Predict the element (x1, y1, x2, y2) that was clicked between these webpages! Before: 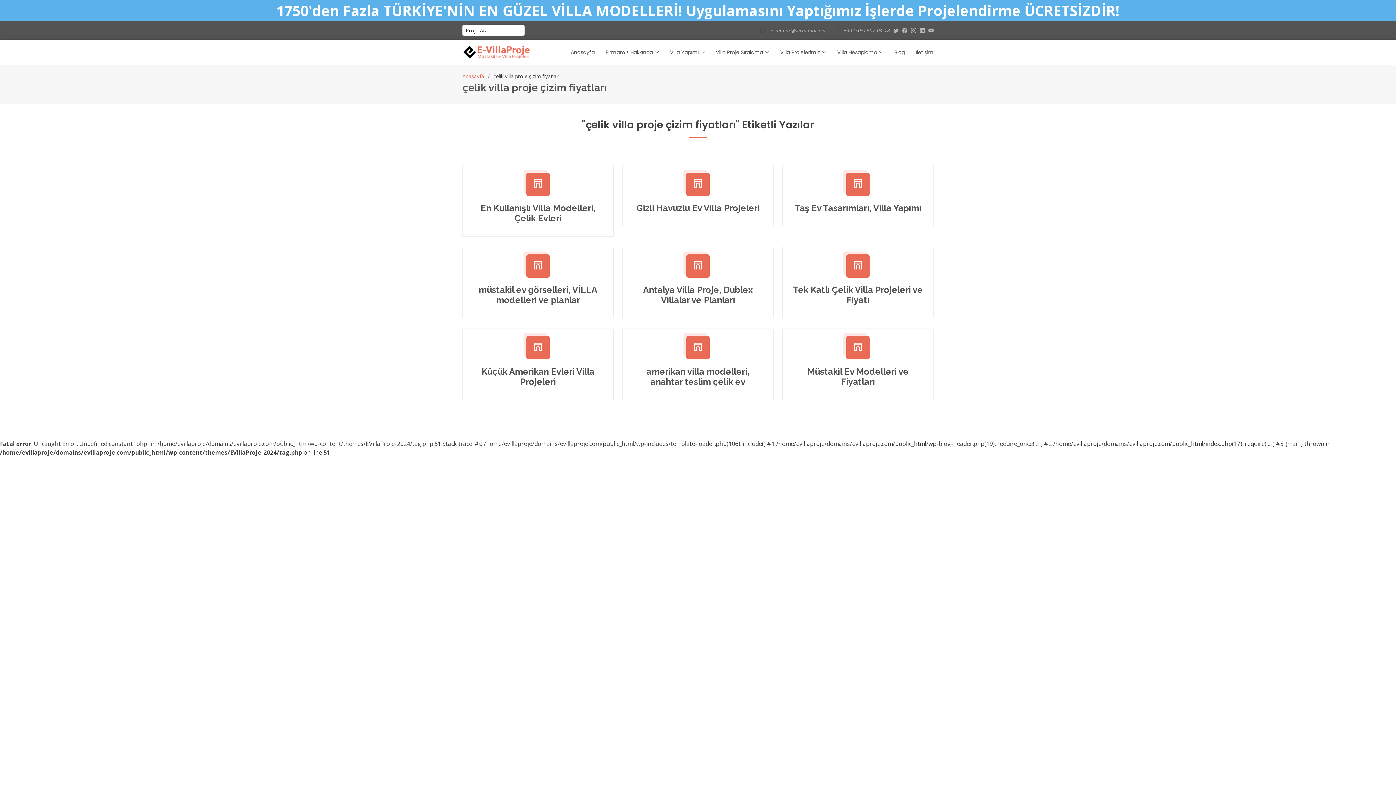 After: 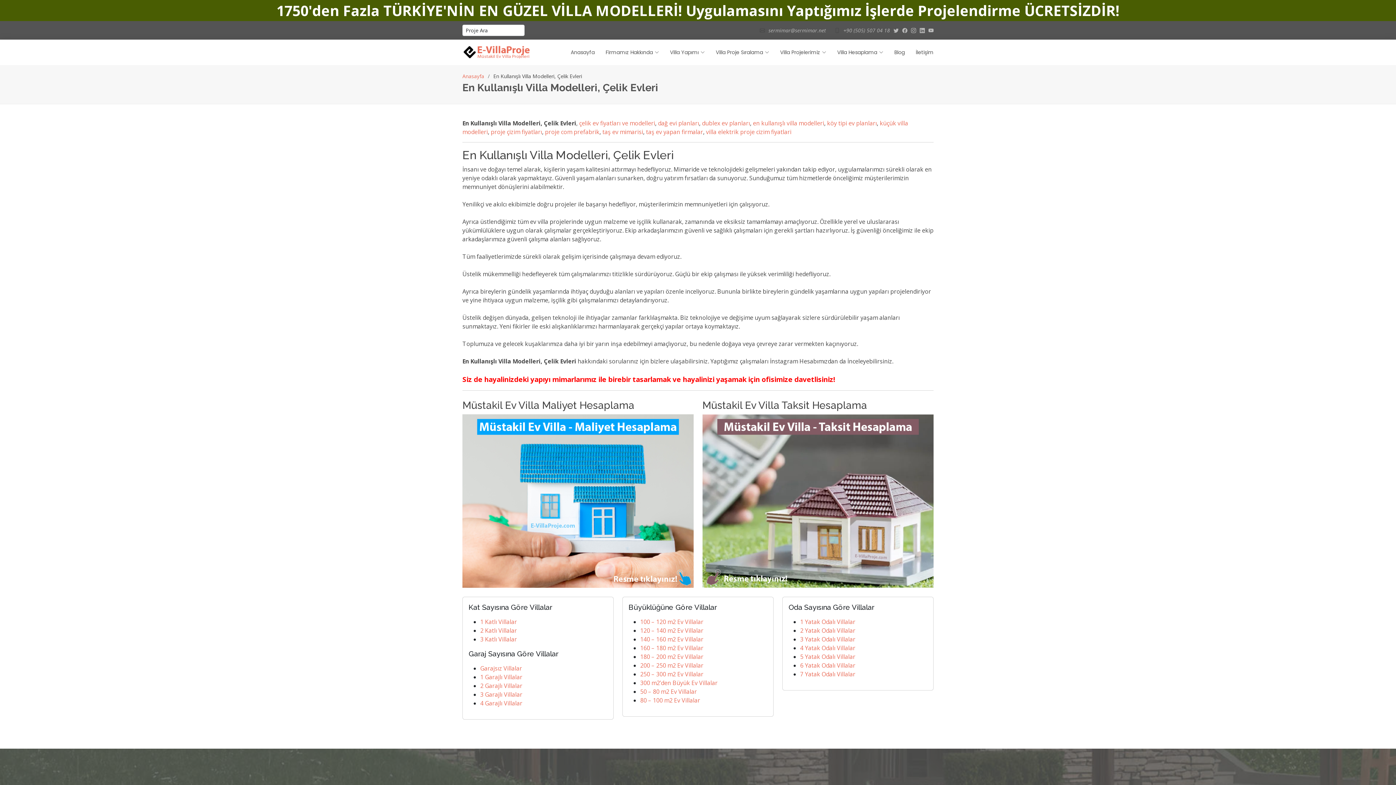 Action: bbox: (480, 202, 595, 223) label: En Kullanışlı Villa Modelleri, Çelik Evleri